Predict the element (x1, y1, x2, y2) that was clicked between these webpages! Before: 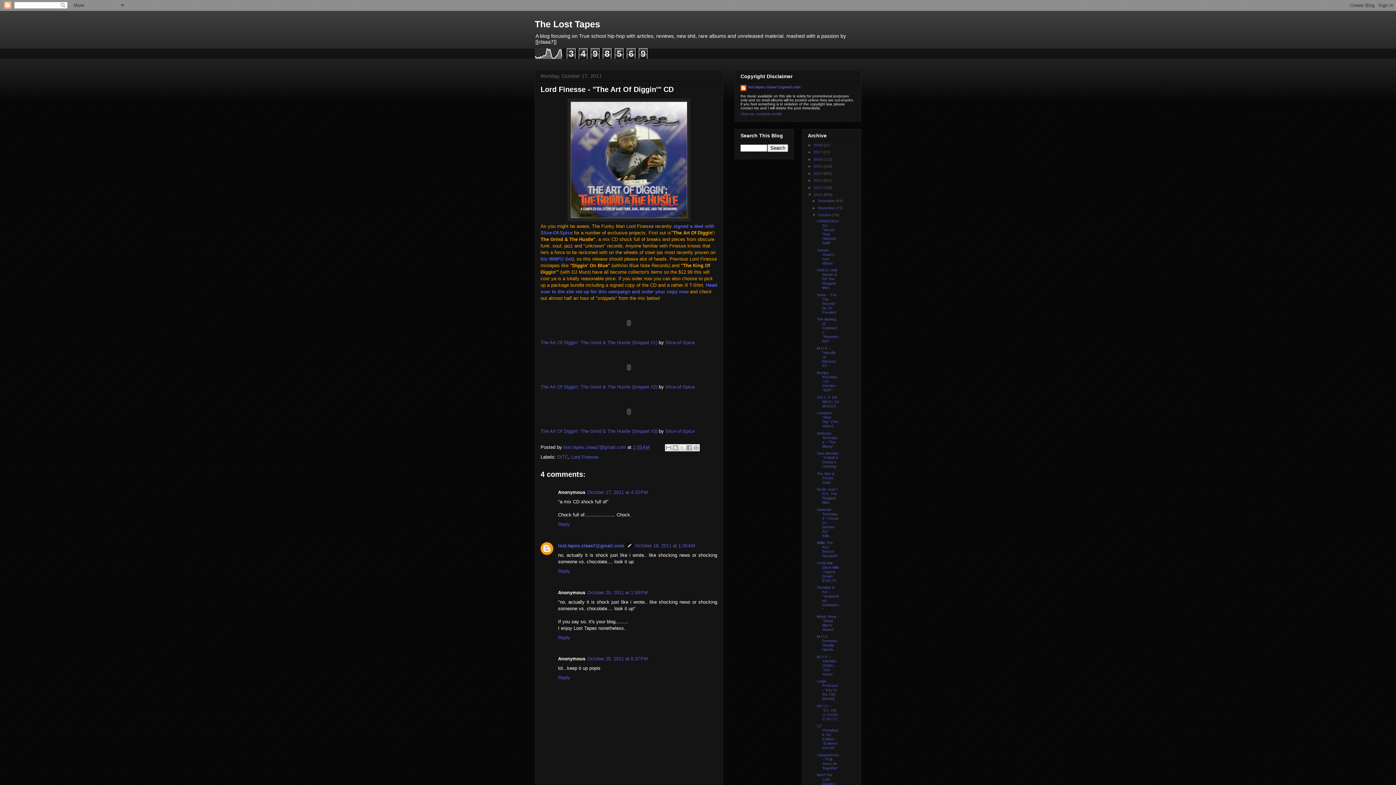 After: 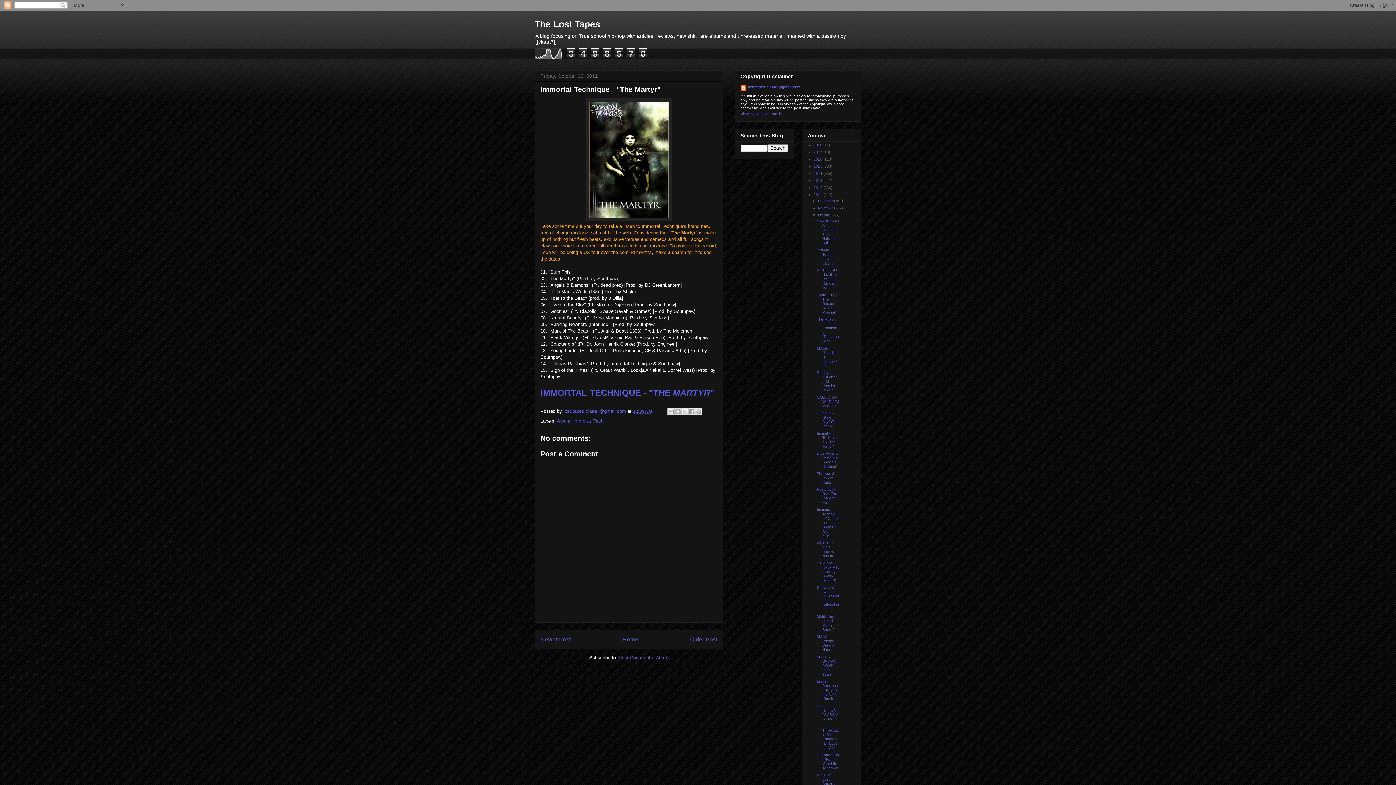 Action: label: Immortal Technique - "The Martyr" bbox: (817, 431, 837, 448)